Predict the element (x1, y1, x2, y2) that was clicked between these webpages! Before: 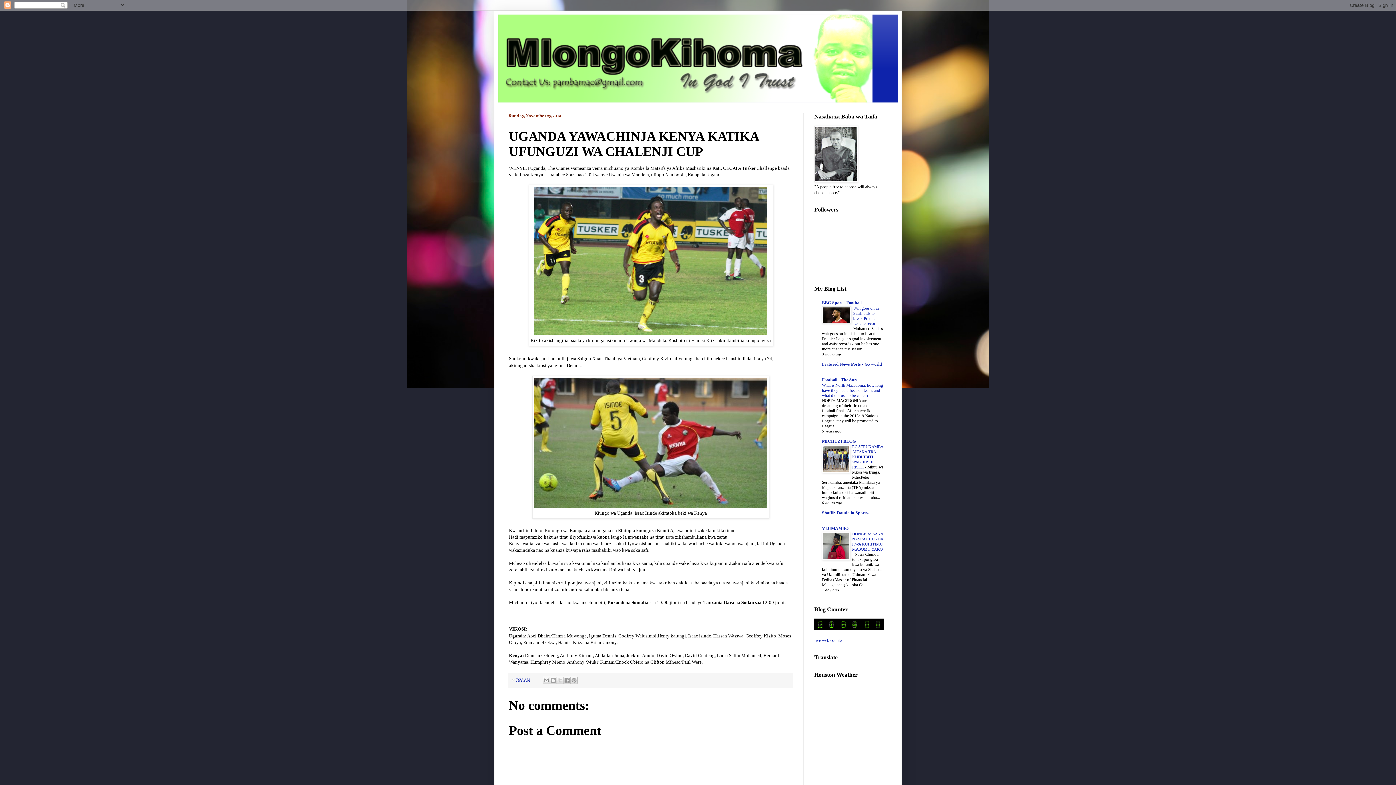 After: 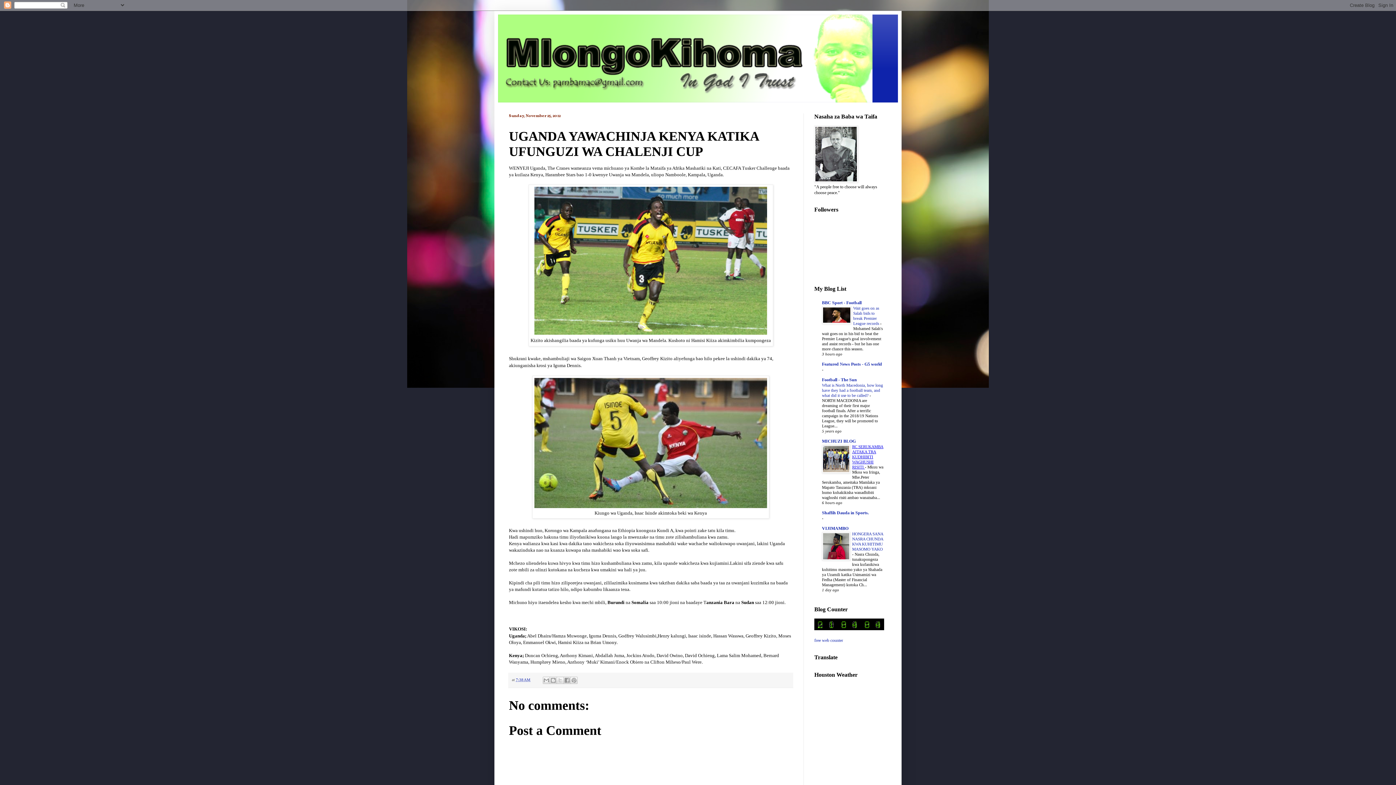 Action: bbox: (852, 444, 883, 469) label: ‎RC SERUKAMBA AITAKA TRA KUDHIBITI WAGHUSHI RISITI 